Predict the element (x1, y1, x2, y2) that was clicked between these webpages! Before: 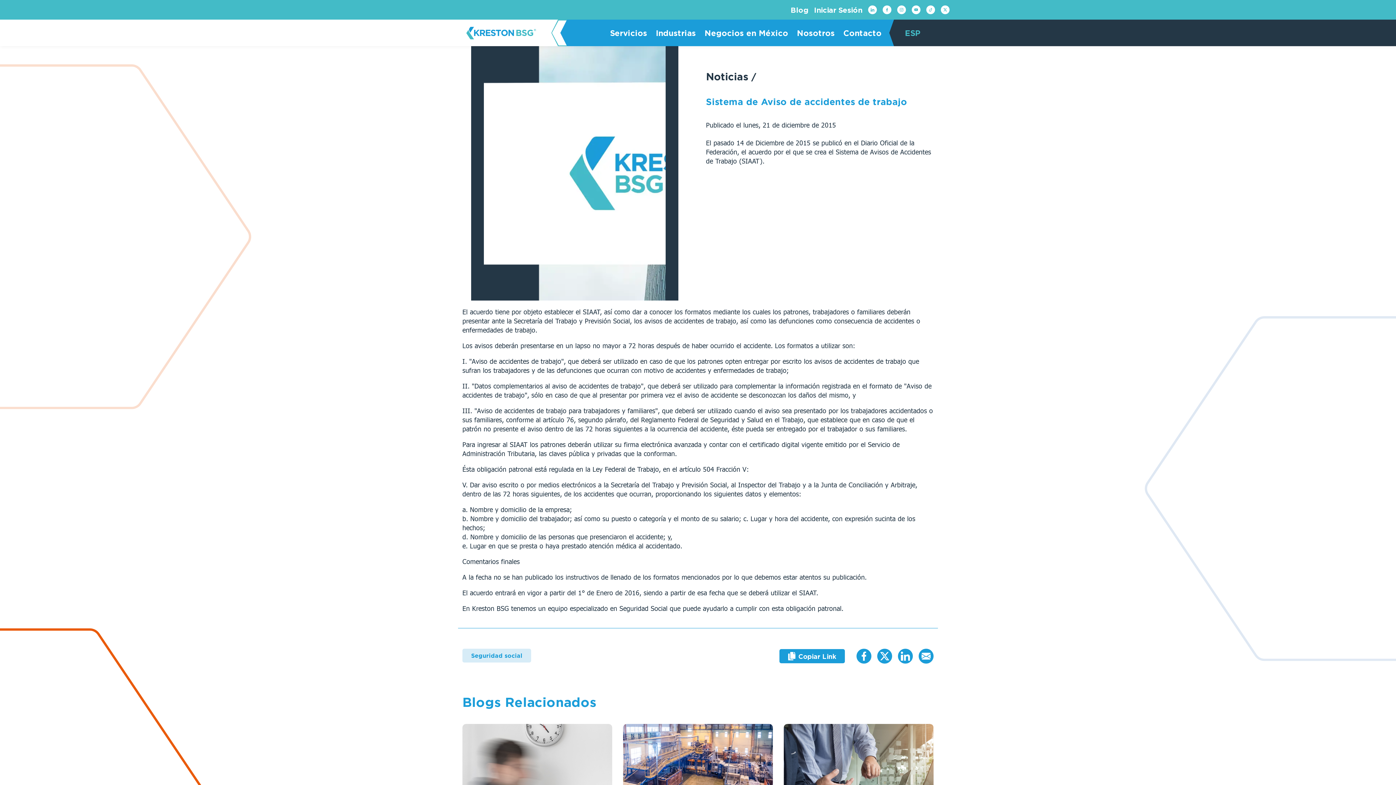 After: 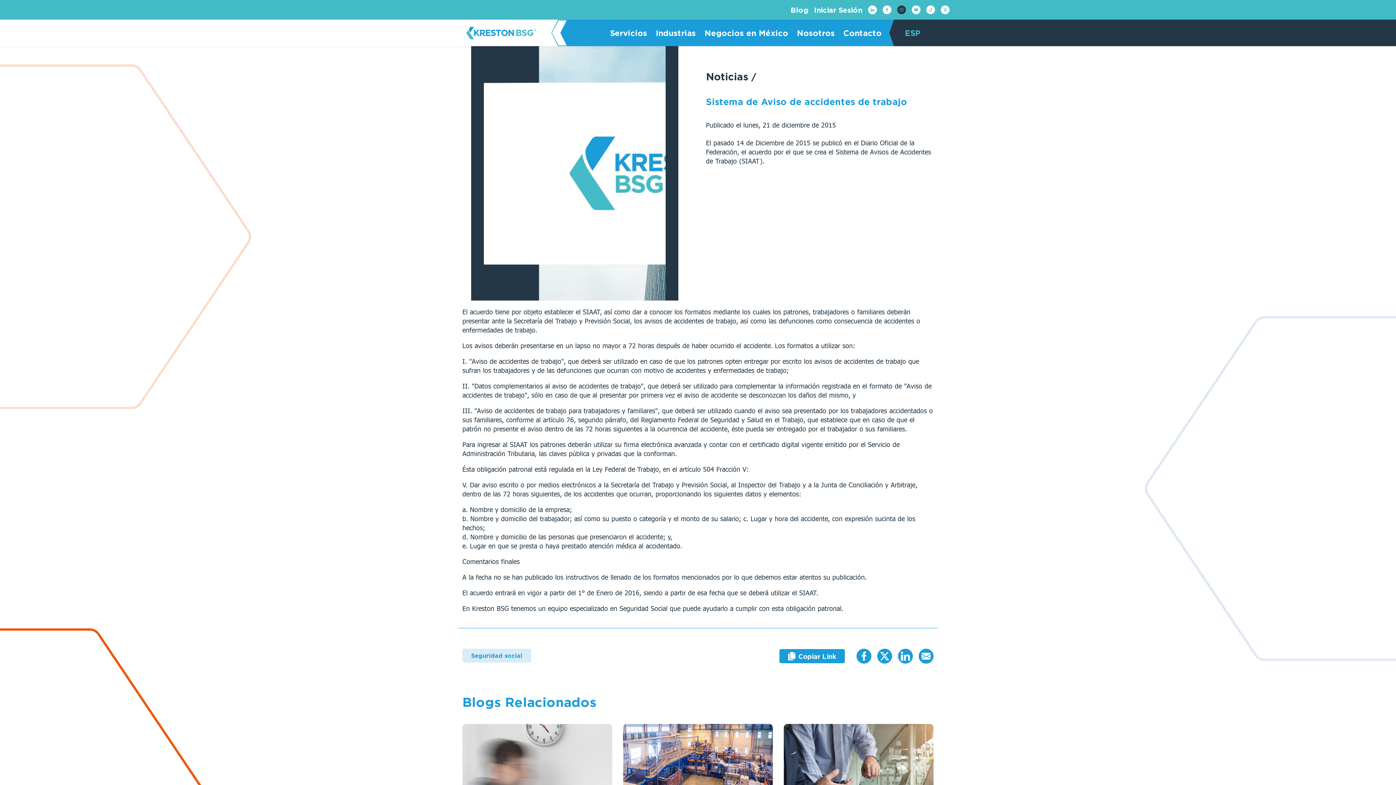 Action: bbox: (897, 5, 906, 14) label: Instagram